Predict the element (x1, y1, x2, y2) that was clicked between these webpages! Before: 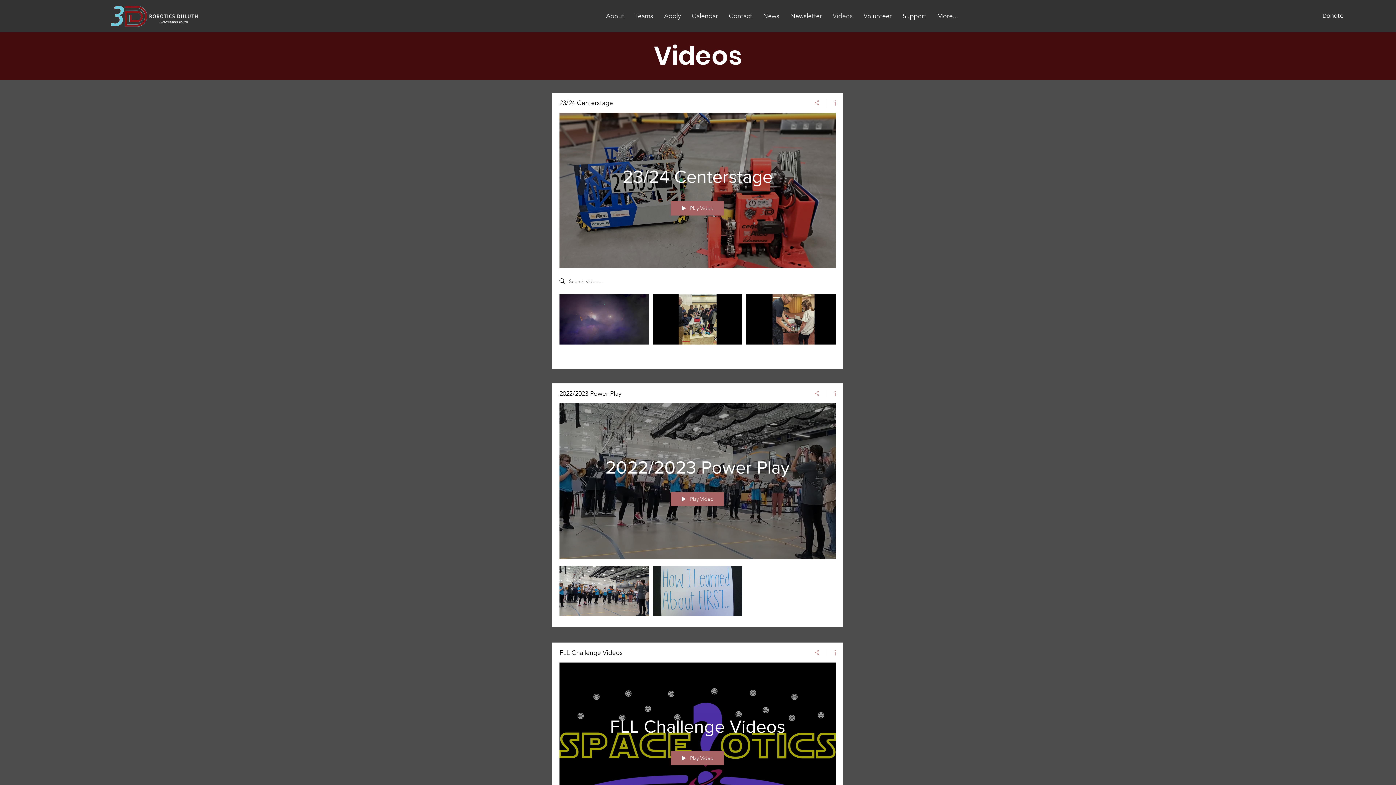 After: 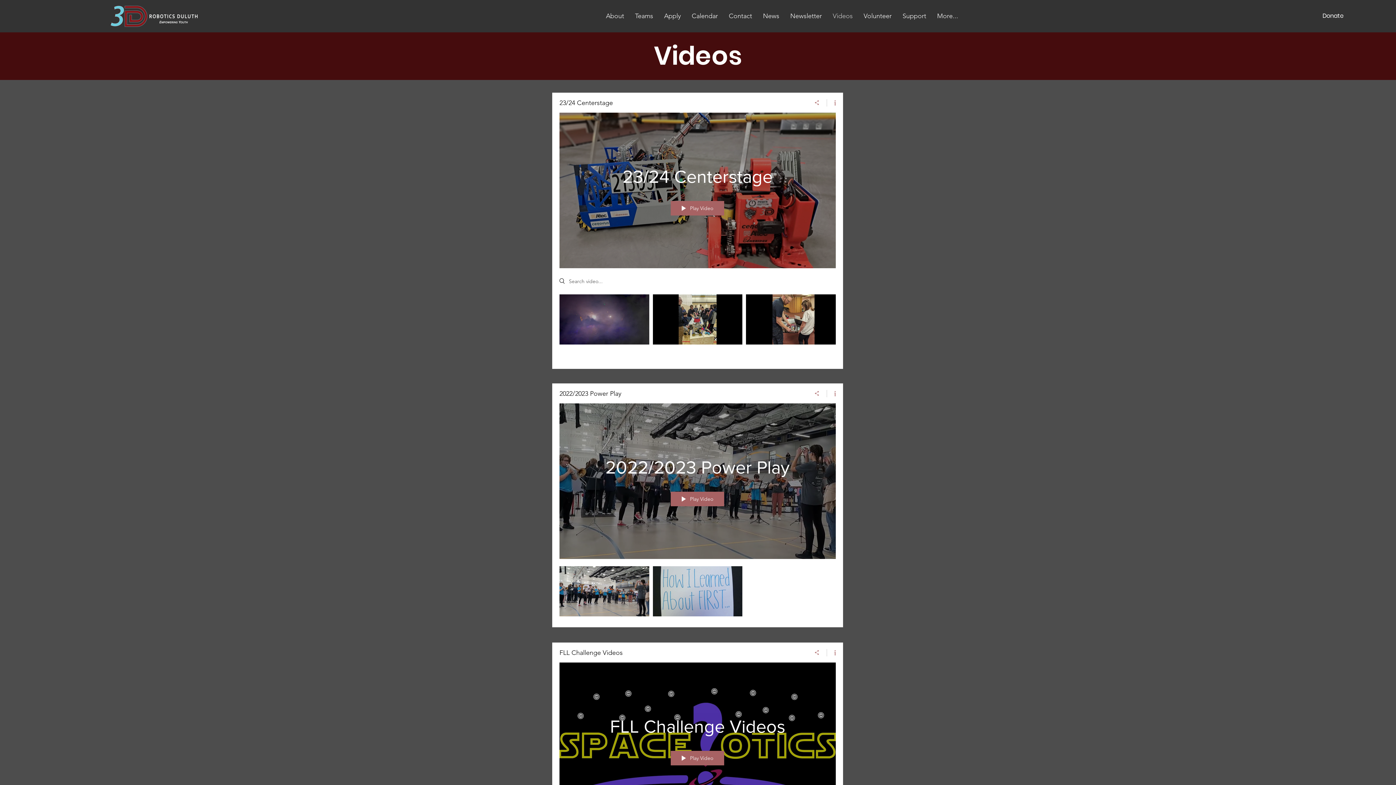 Action: label: Videos bbox: (827, 8, 858, 23)